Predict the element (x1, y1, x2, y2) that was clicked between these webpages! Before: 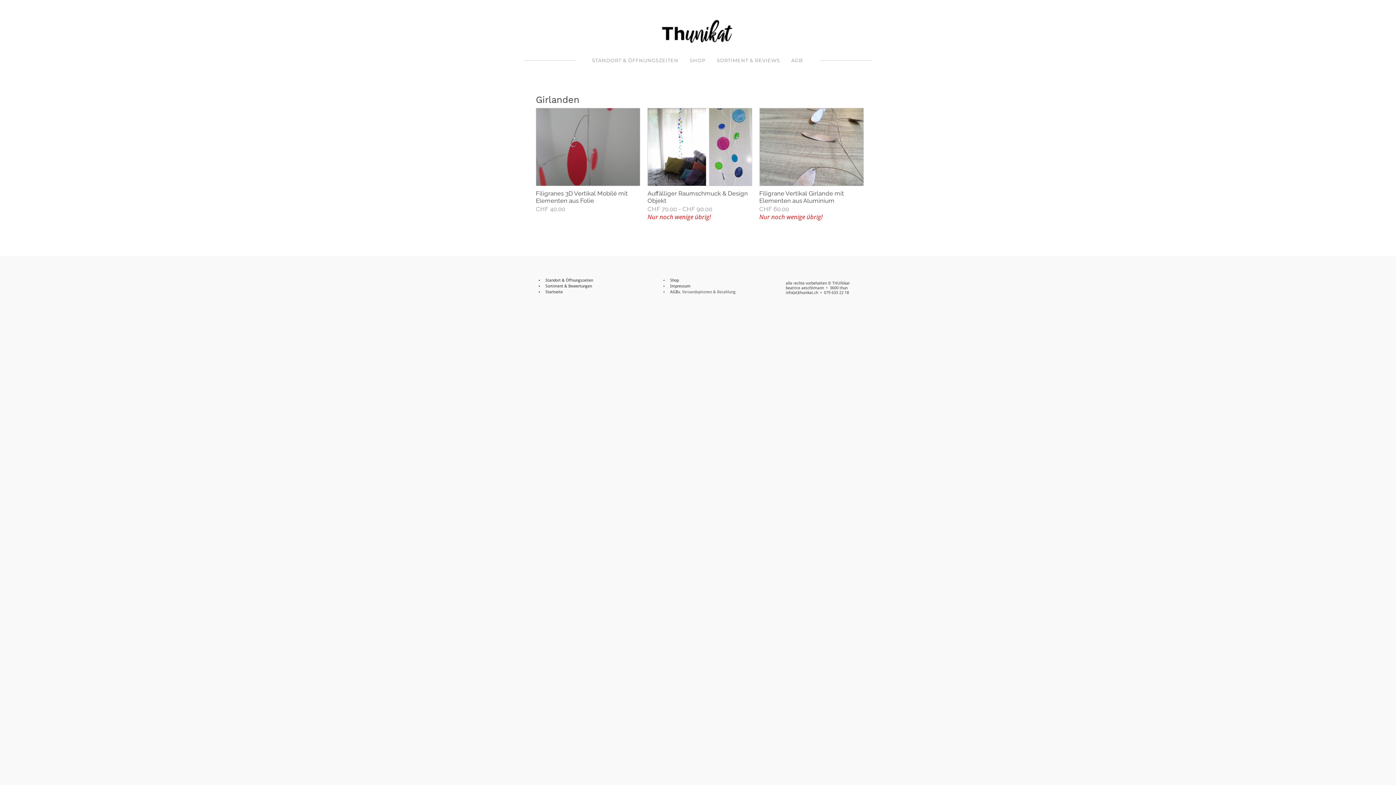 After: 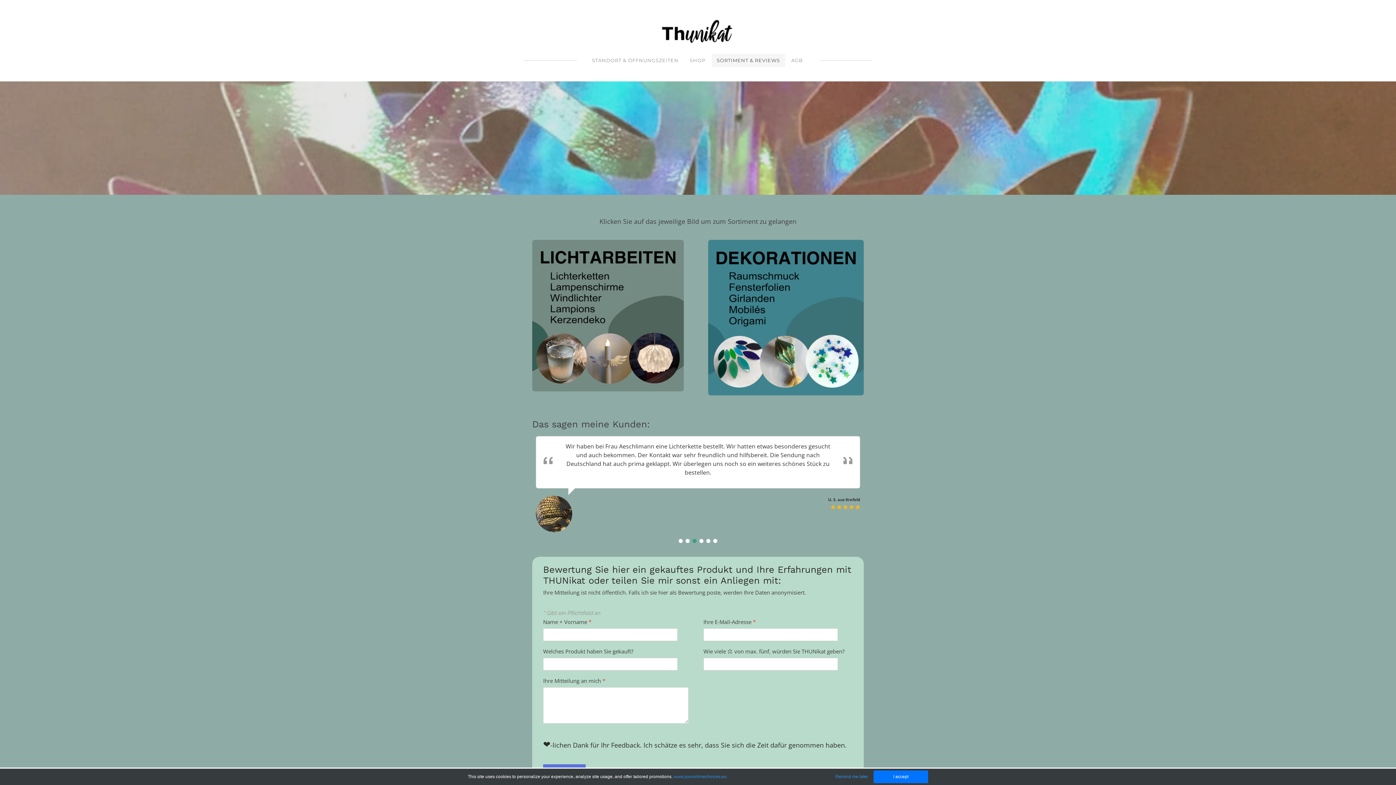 Action: label: SORTIMENT & REVIEWS bbox: (711, 53, 785, 66)